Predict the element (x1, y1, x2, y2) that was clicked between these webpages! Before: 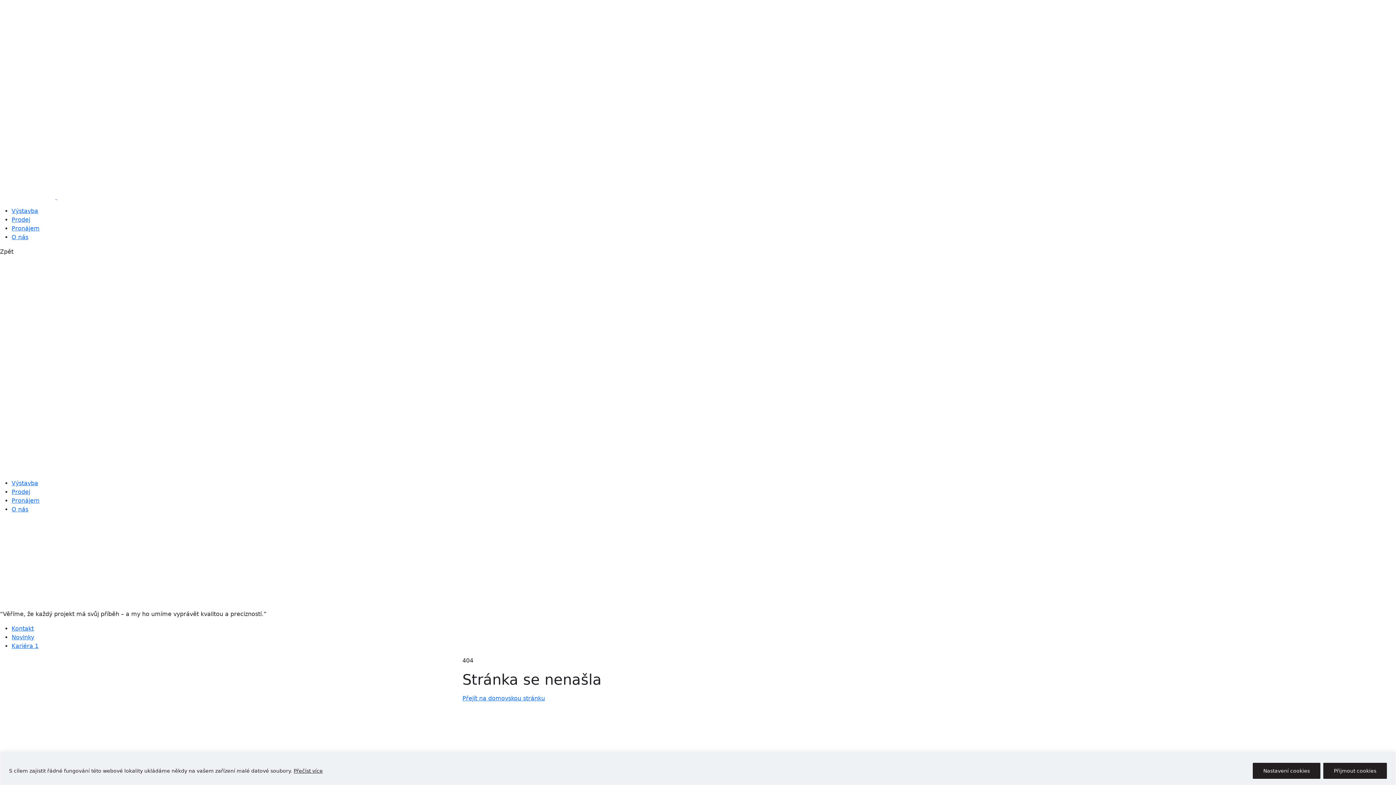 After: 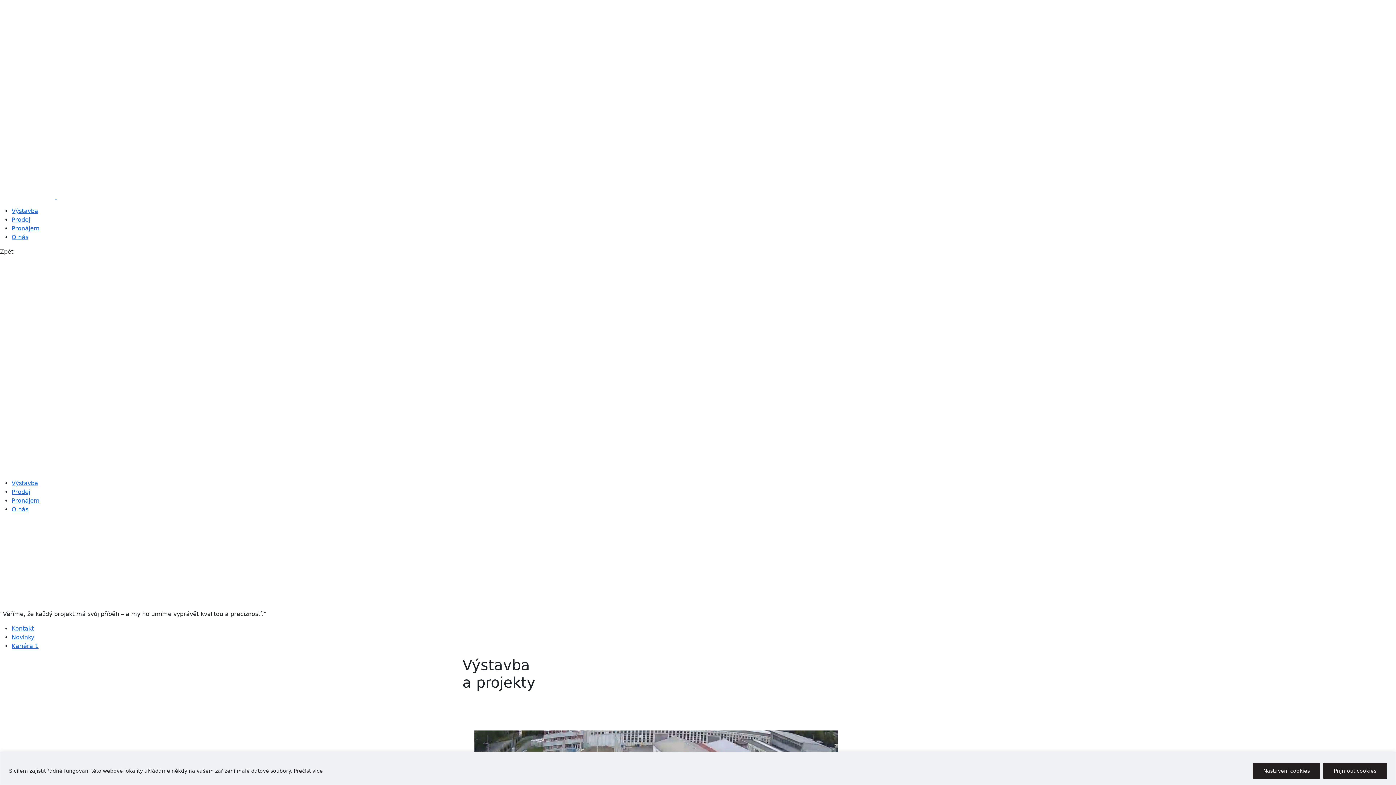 Action: bbox: (11, 480, 38, 486) label: Výstavba